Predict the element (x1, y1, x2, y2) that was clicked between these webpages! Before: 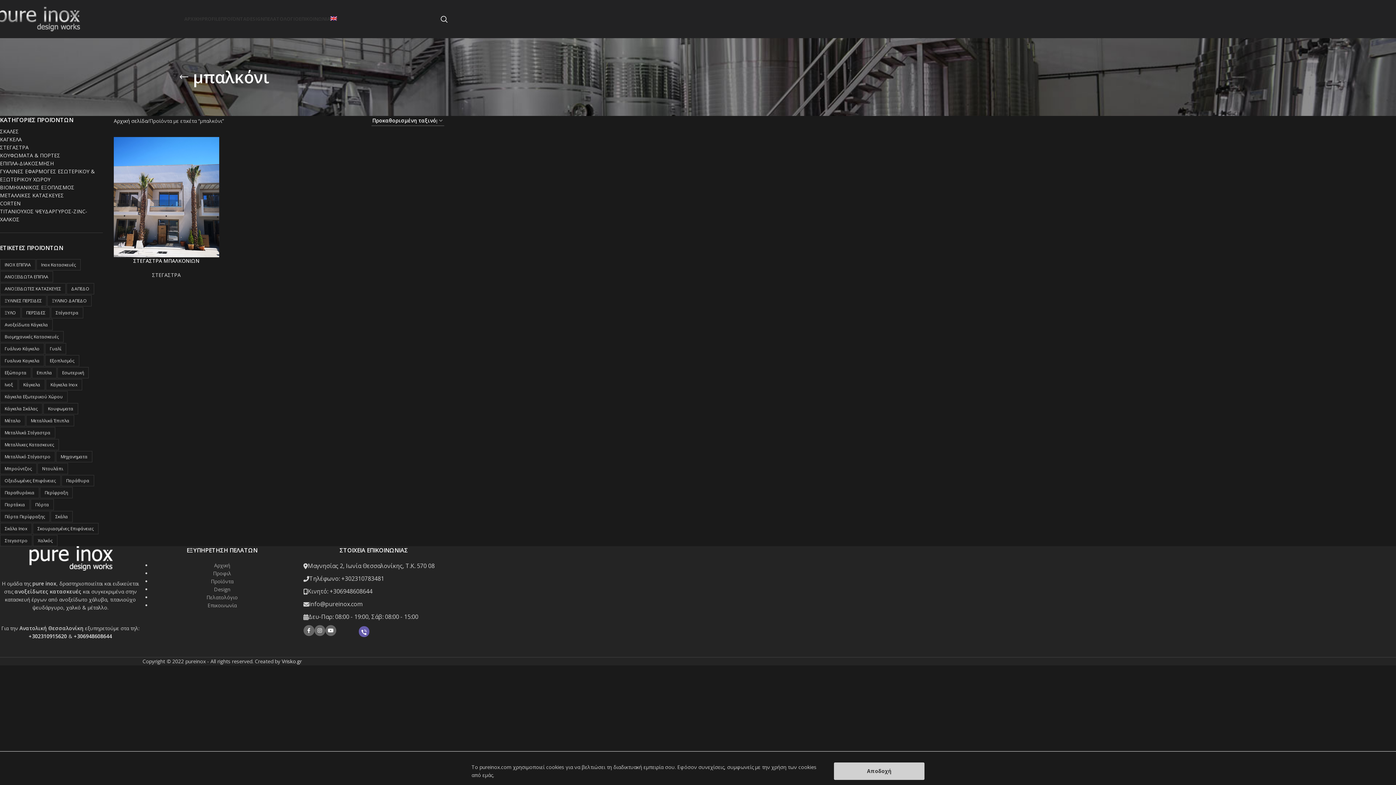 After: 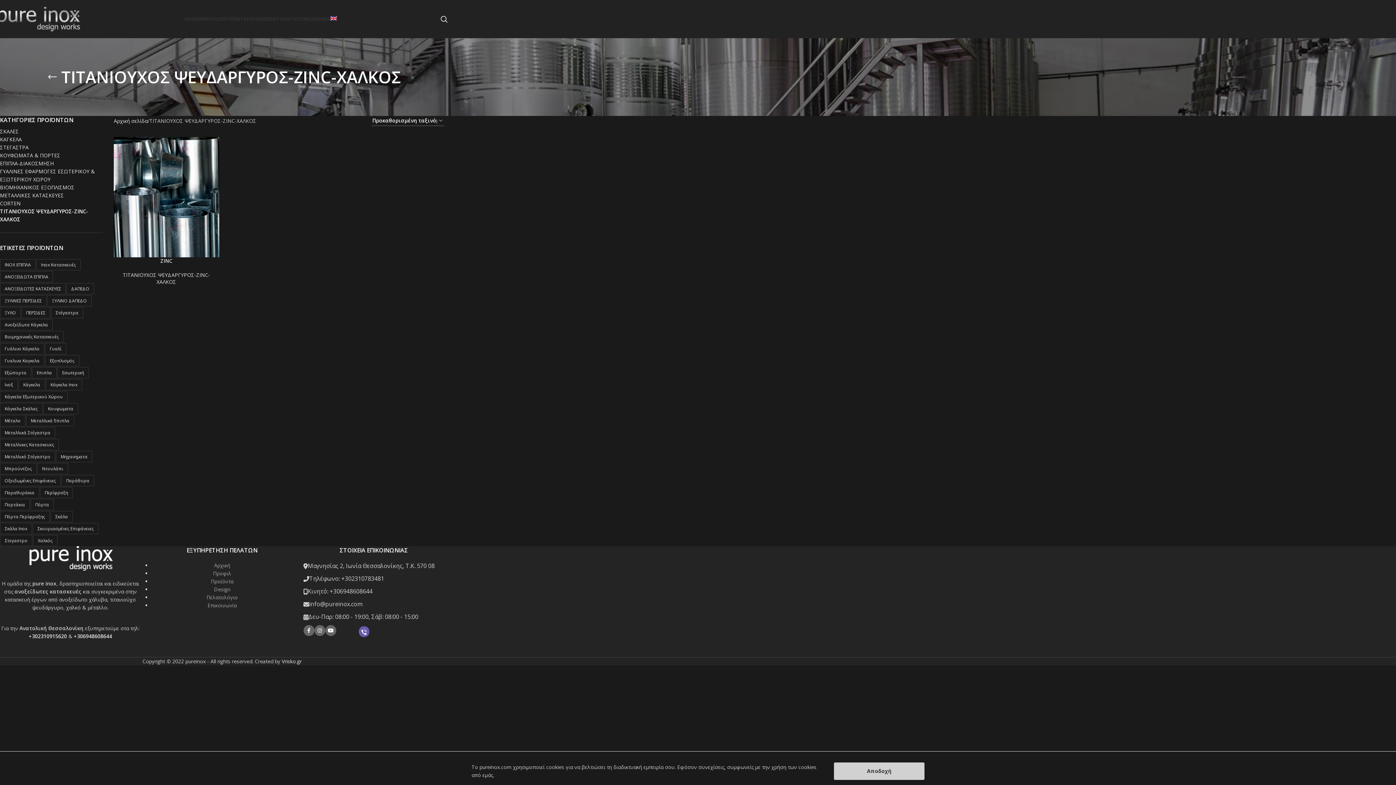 Action: bbox: (0, 207, 102, 223) label: ΤΙΤΑΝΙΟΥΧΟΣ ΨΕΥΔΑΡΓΥΡΟΣ-ZINC-ΧΑΛΚΟΣ